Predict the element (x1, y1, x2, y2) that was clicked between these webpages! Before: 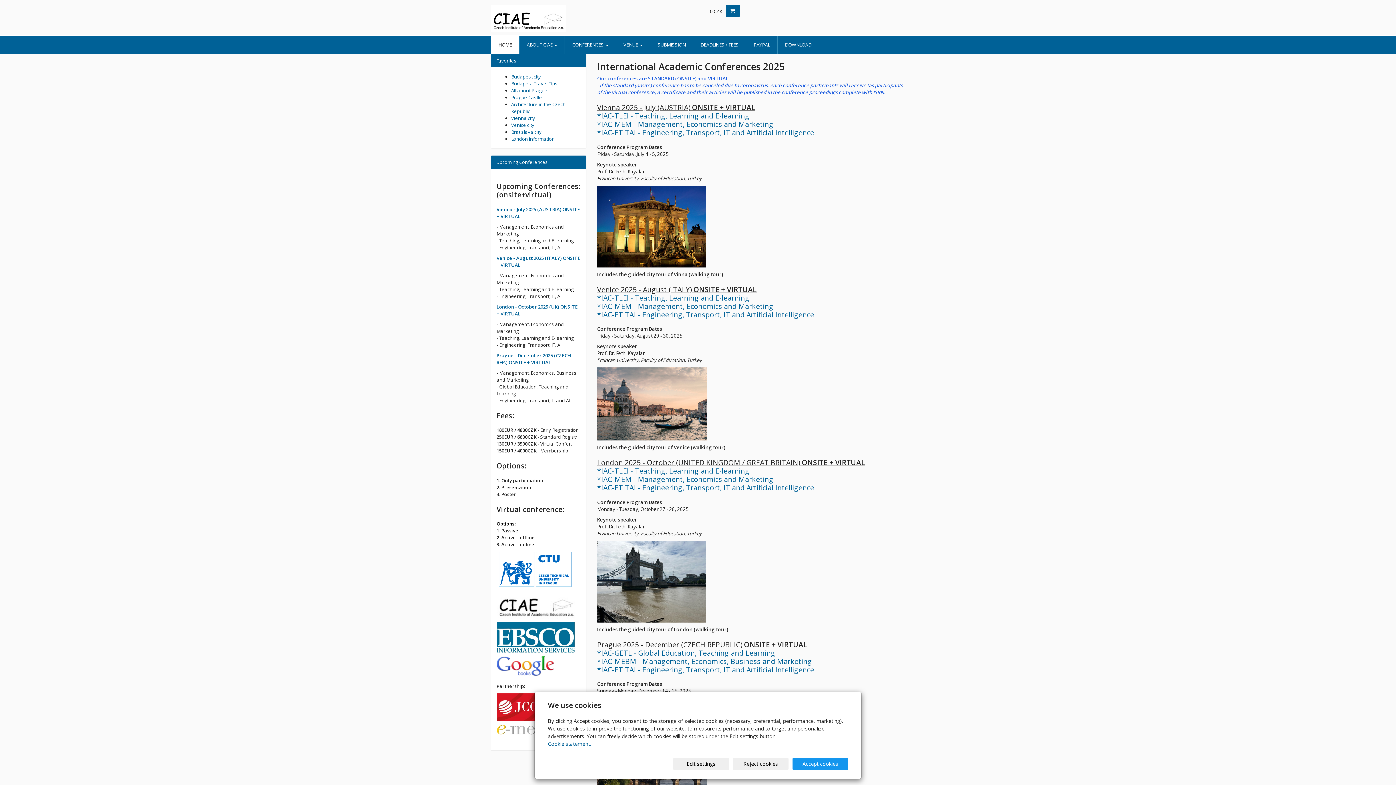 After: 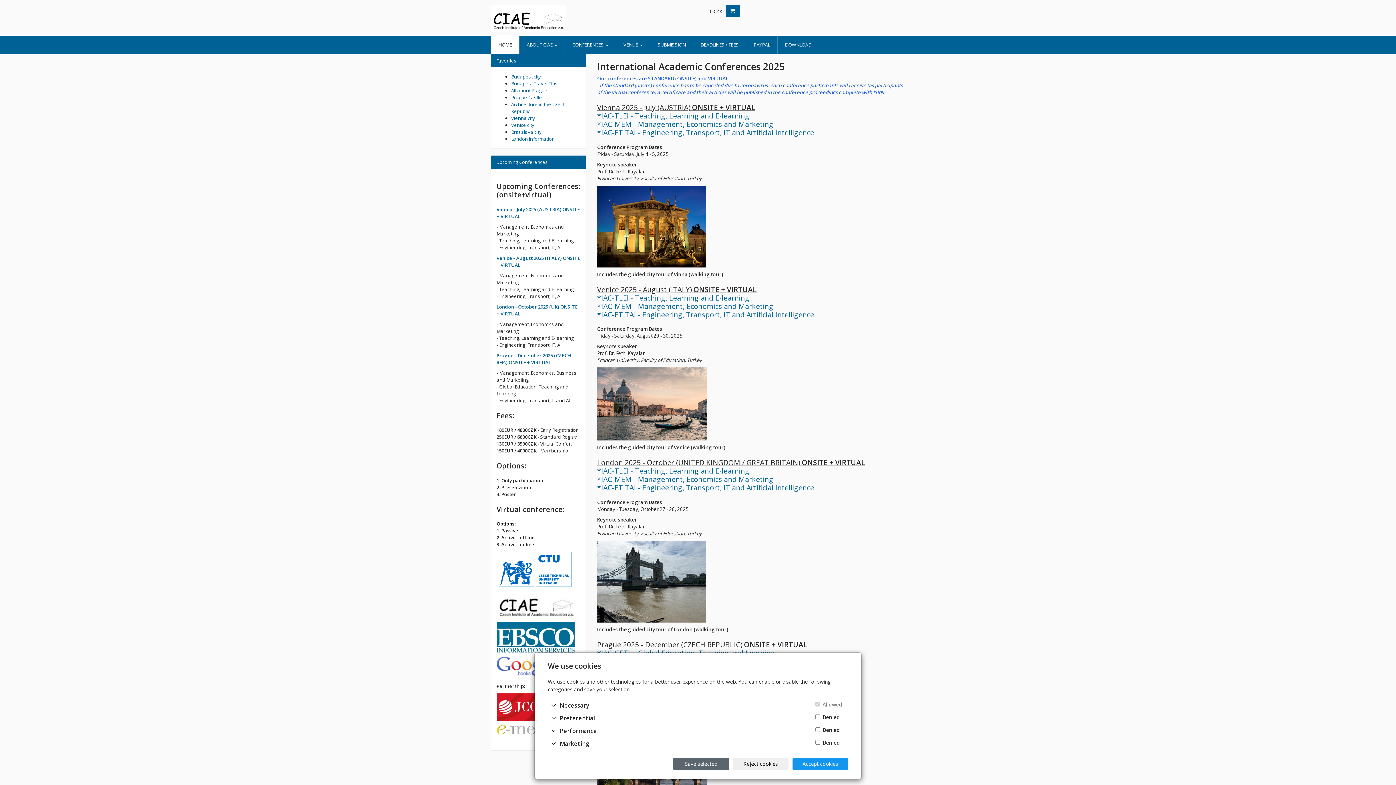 Action: bbox: (673, 758, 729, 770) label: Edit settings